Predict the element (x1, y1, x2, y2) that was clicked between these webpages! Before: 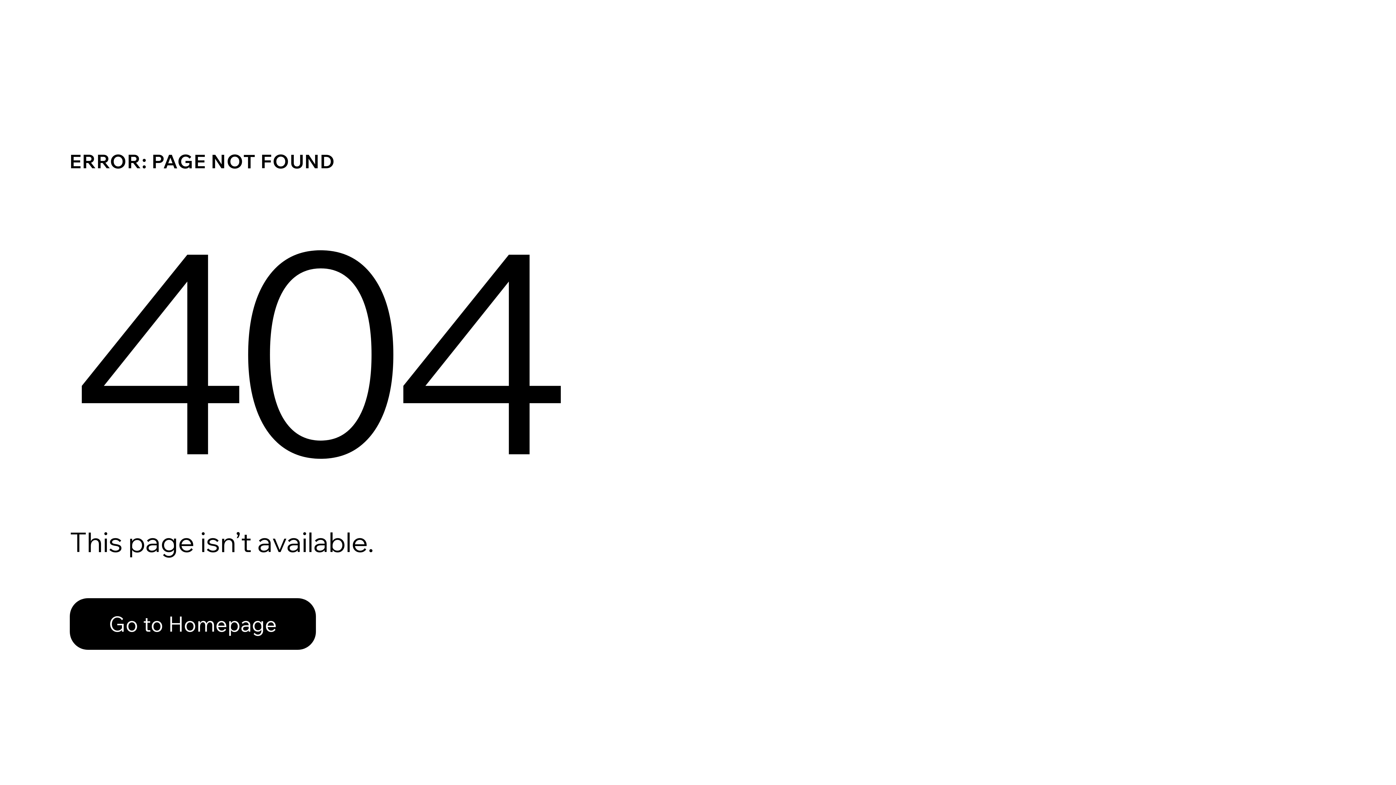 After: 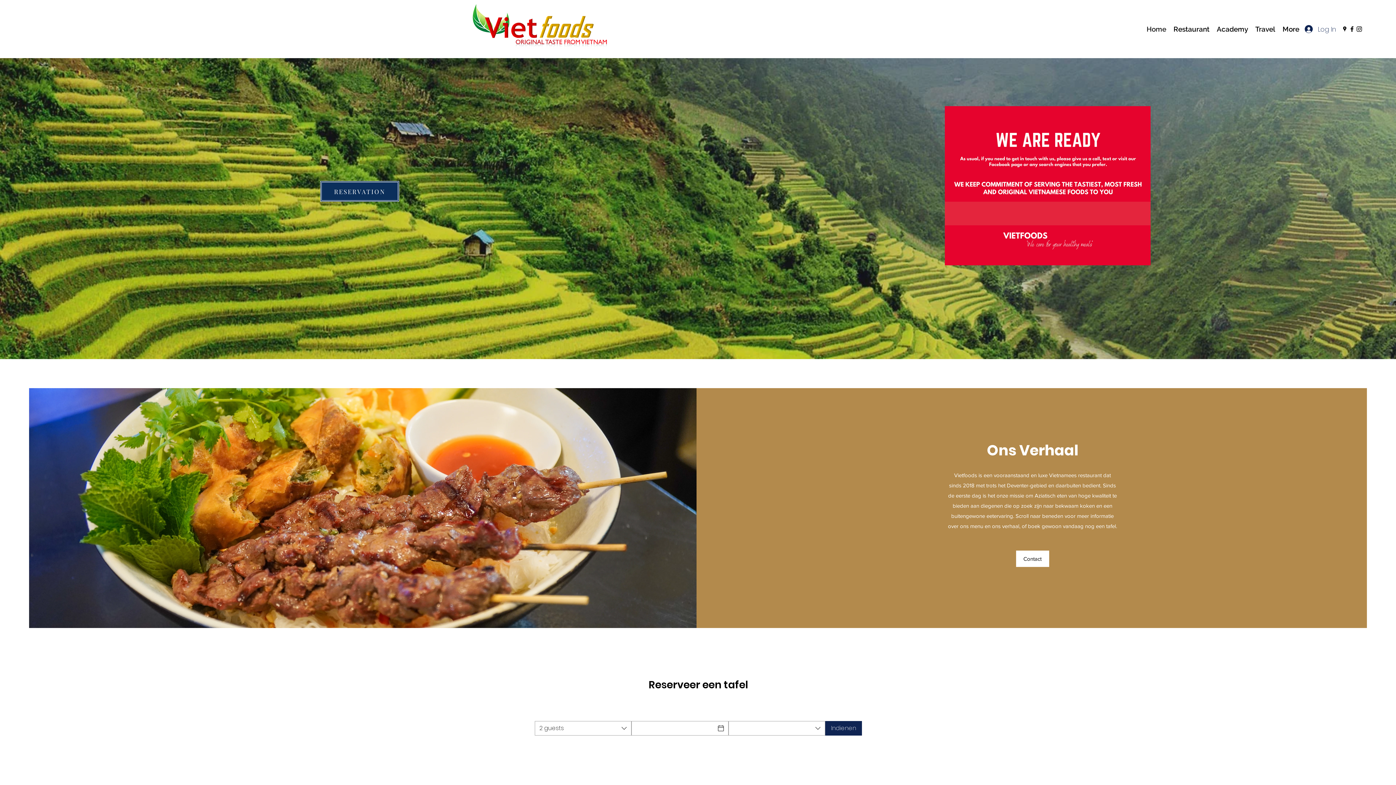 Action: label: Go to Homepage bbox: (69, 582, 768, 659)